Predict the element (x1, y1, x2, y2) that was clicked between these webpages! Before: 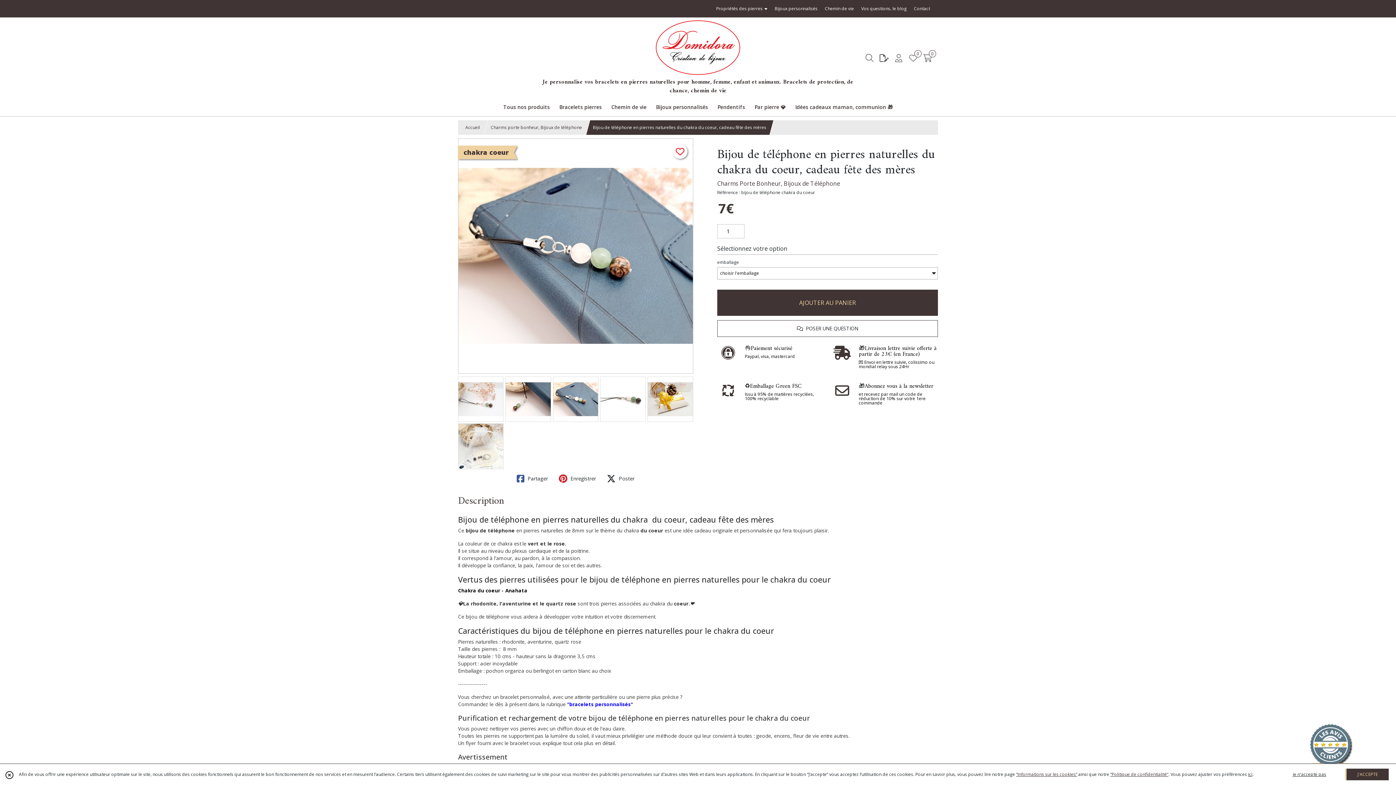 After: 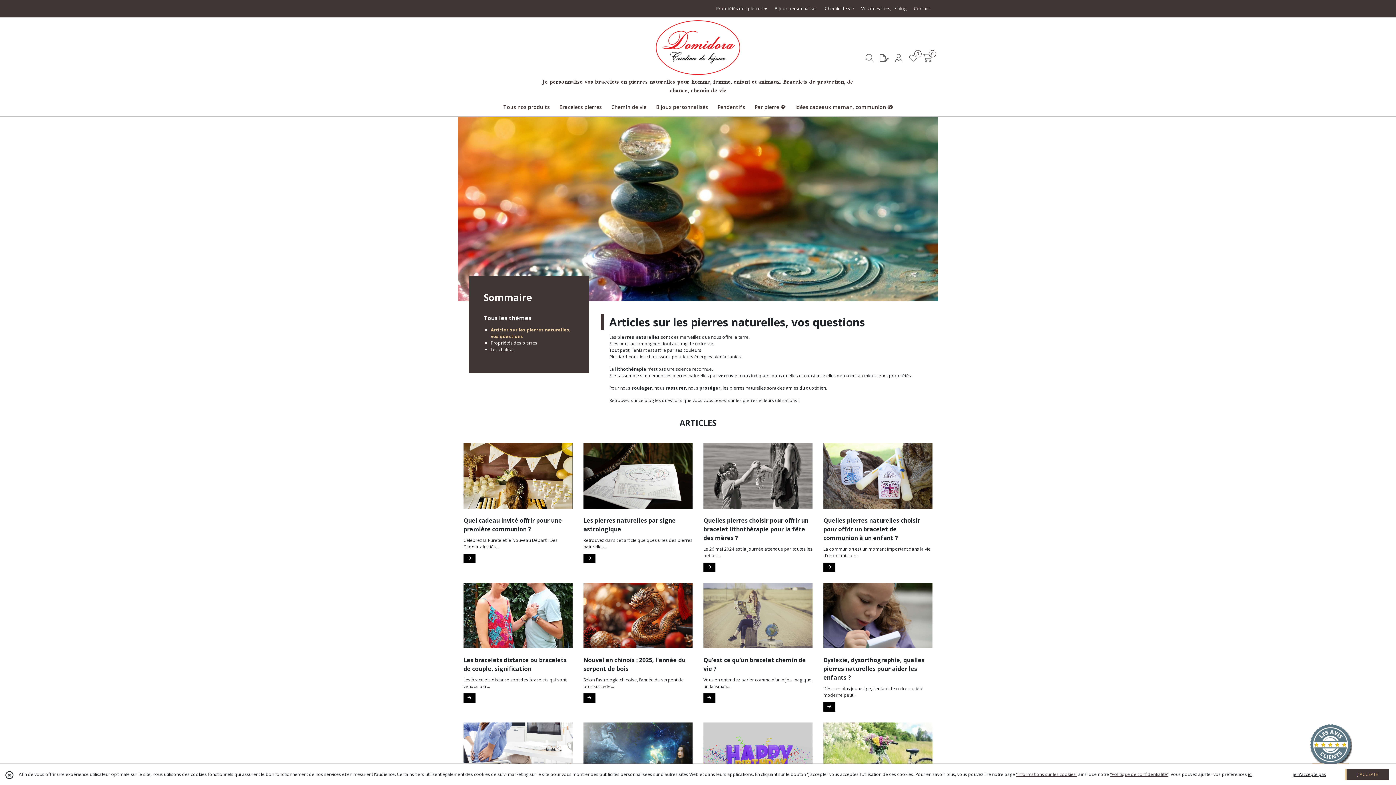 Action: bbox: (861, 5, 906, 12) label: Vos questions, le blog